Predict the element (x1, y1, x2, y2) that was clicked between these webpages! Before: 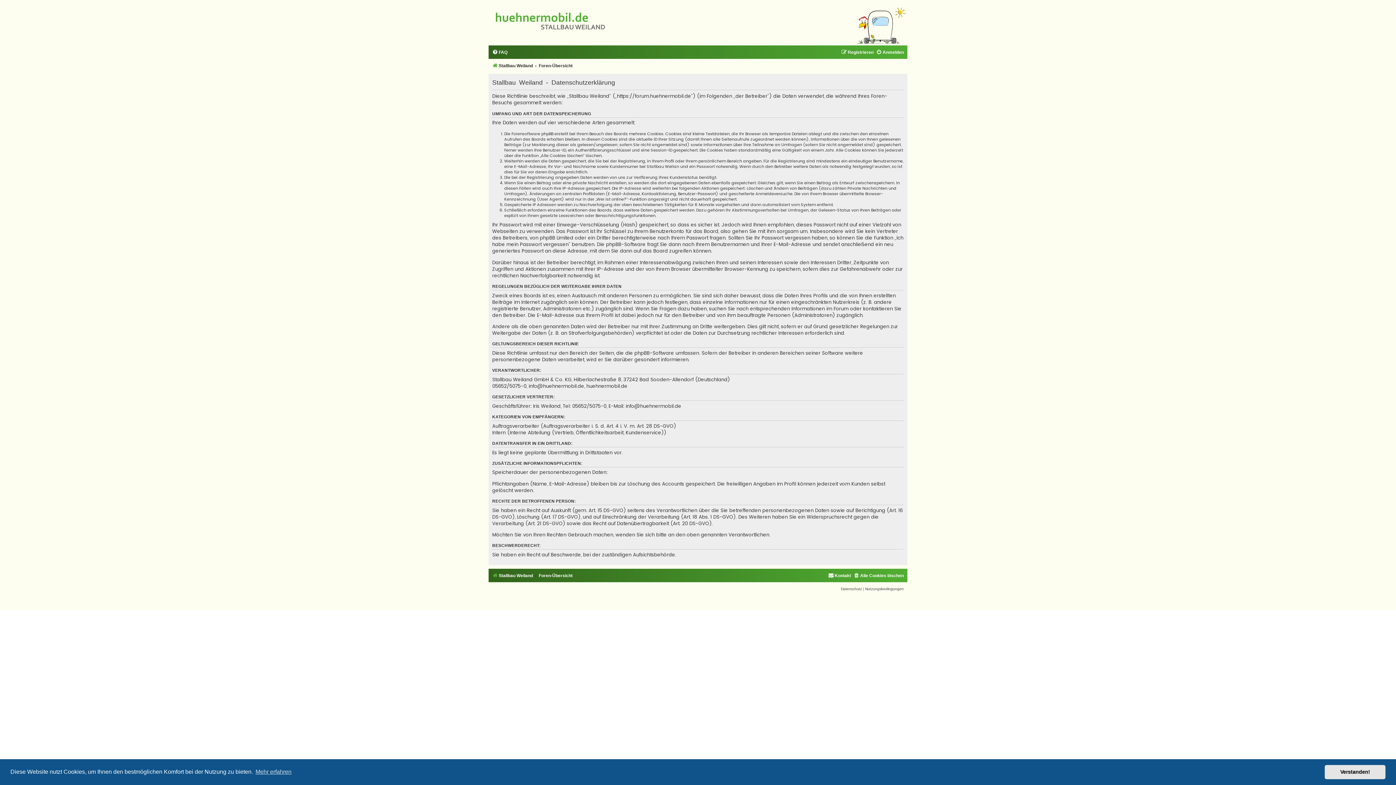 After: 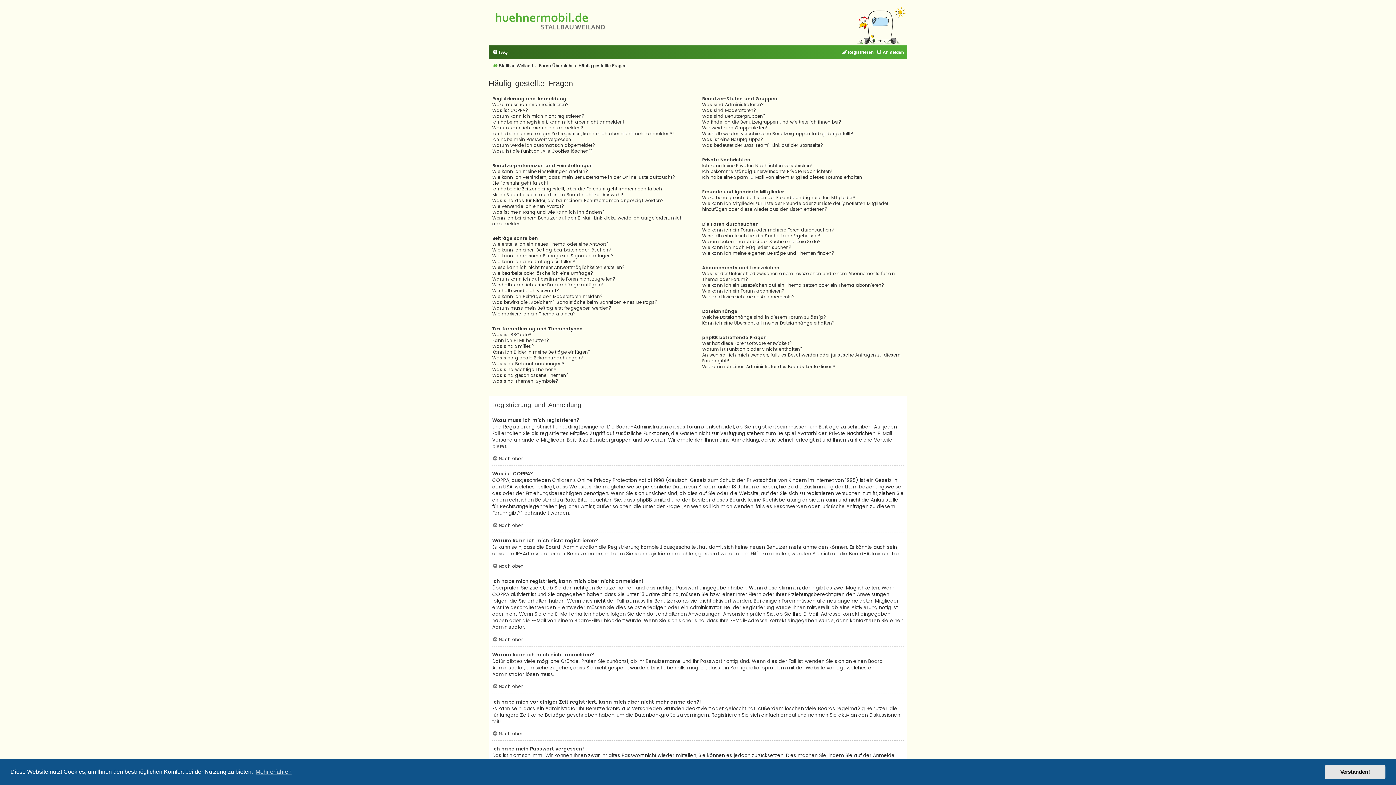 Action: bbox: (492, 47, 507, 57) label: FAQ